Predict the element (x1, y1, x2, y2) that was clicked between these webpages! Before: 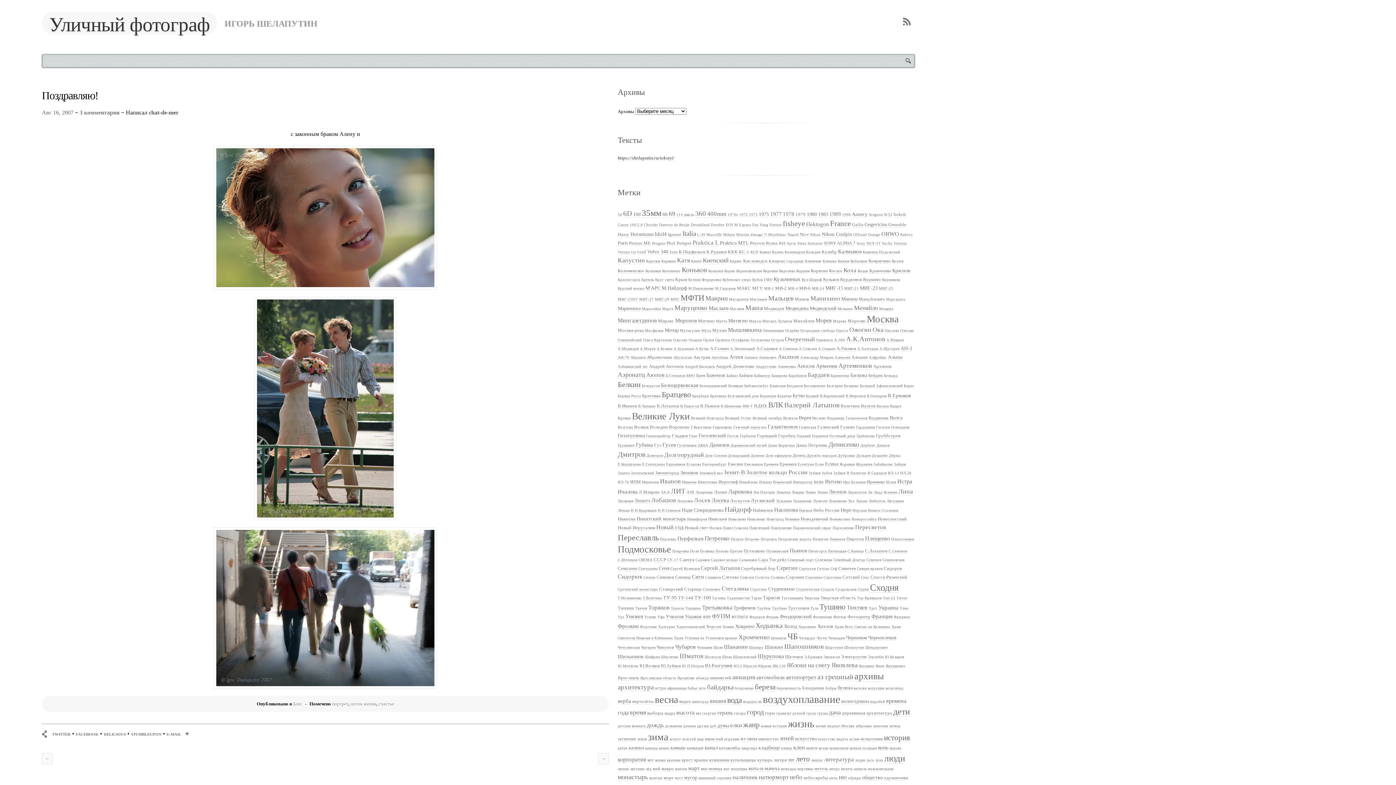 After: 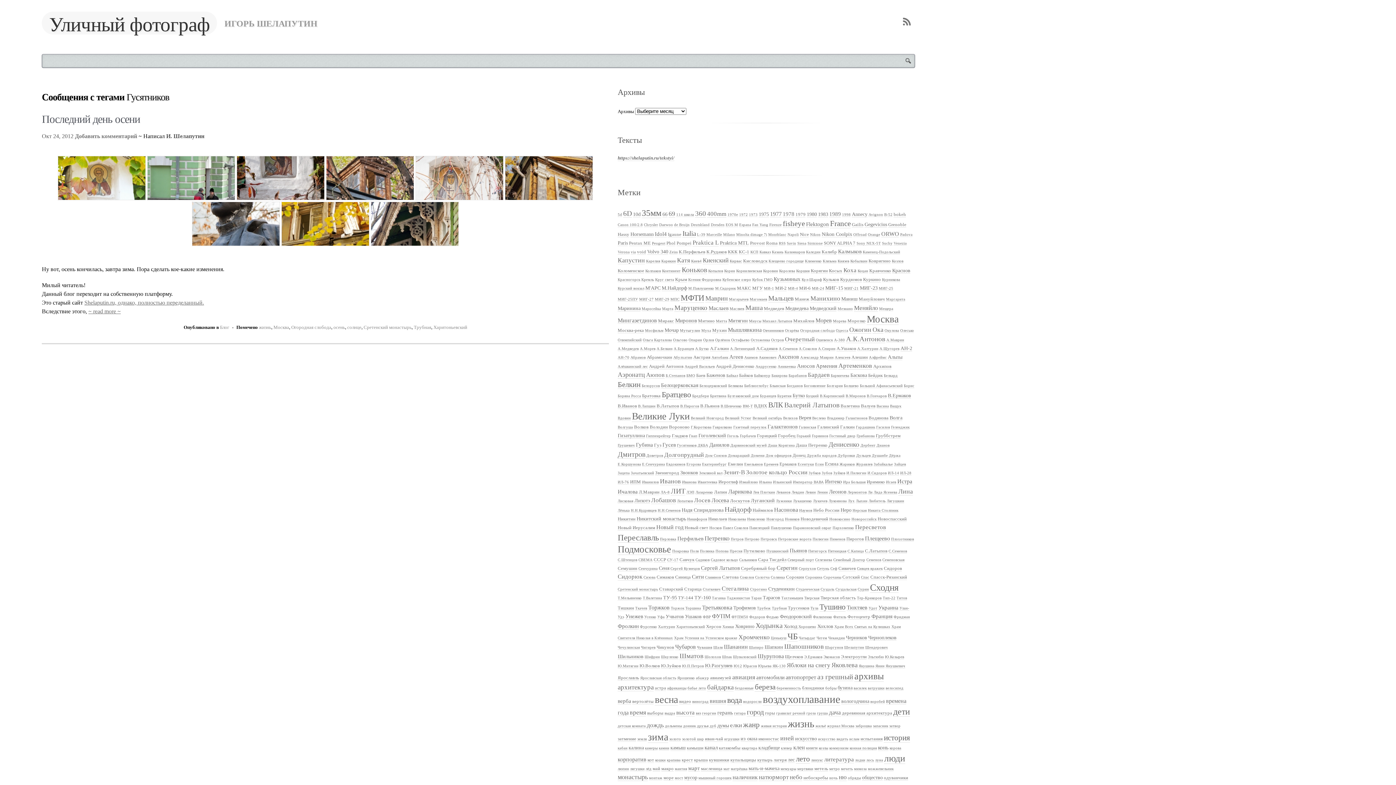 Action: label: Гусятников (1 элемент) bbox: (677, 443, 696, 448)